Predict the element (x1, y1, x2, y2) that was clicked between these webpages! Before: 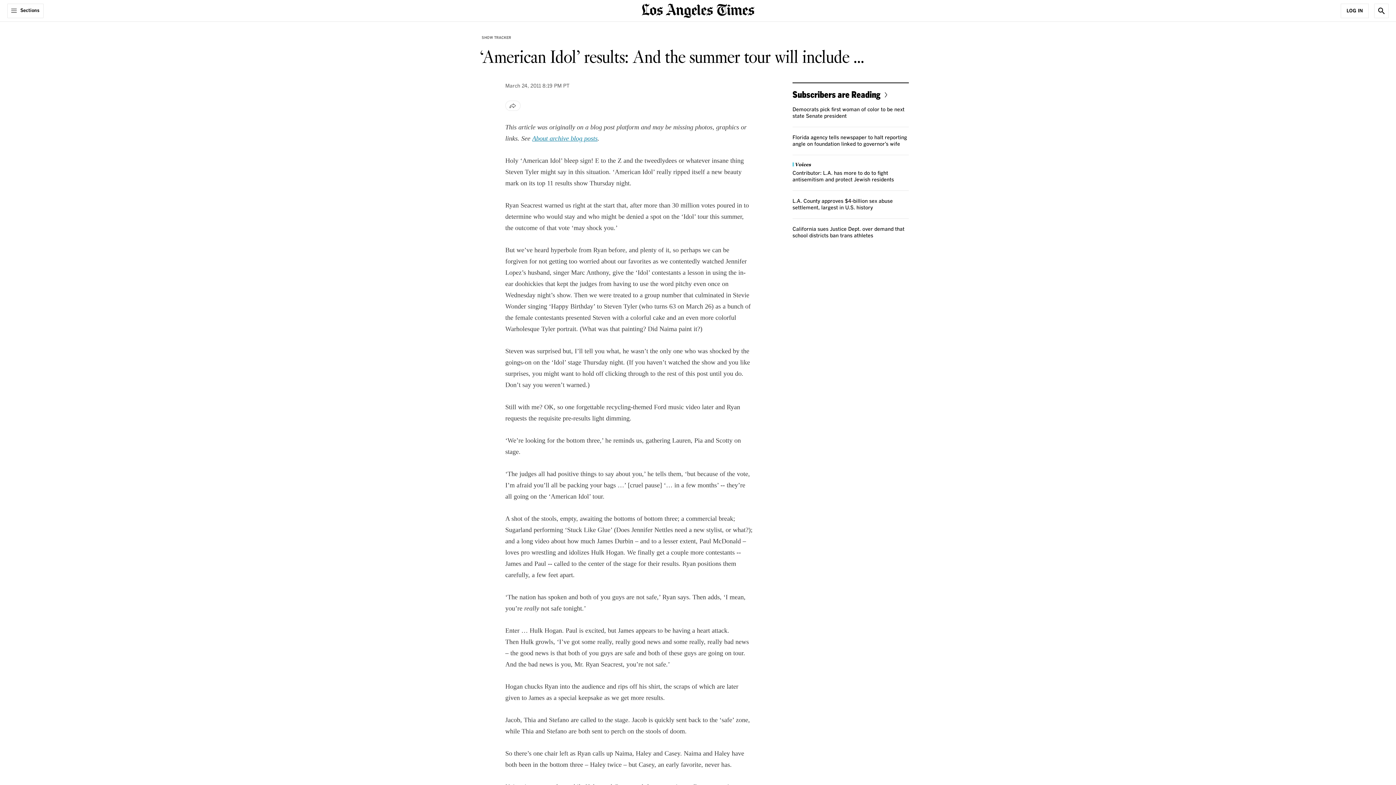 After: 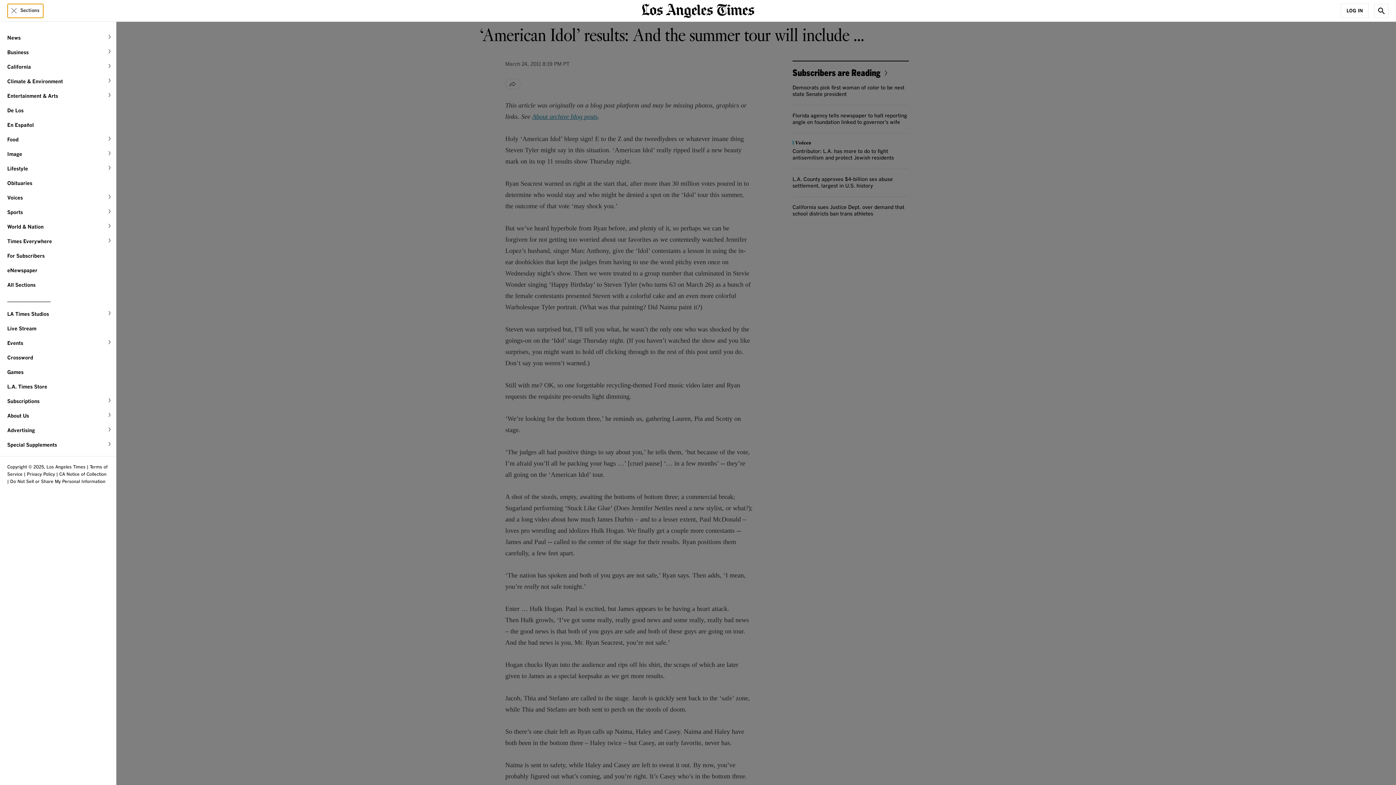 Action: label: Sections bbox: (7, 3, 43, 18)